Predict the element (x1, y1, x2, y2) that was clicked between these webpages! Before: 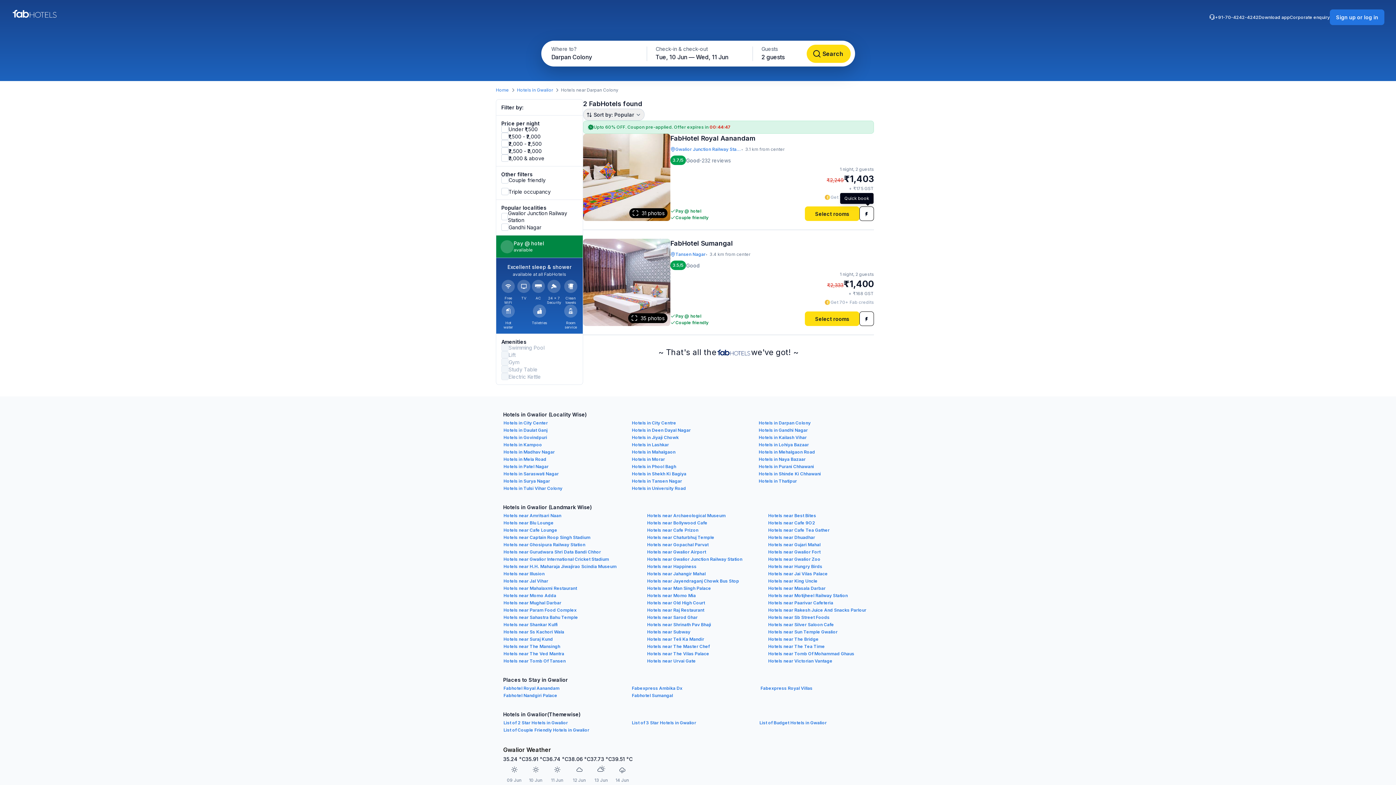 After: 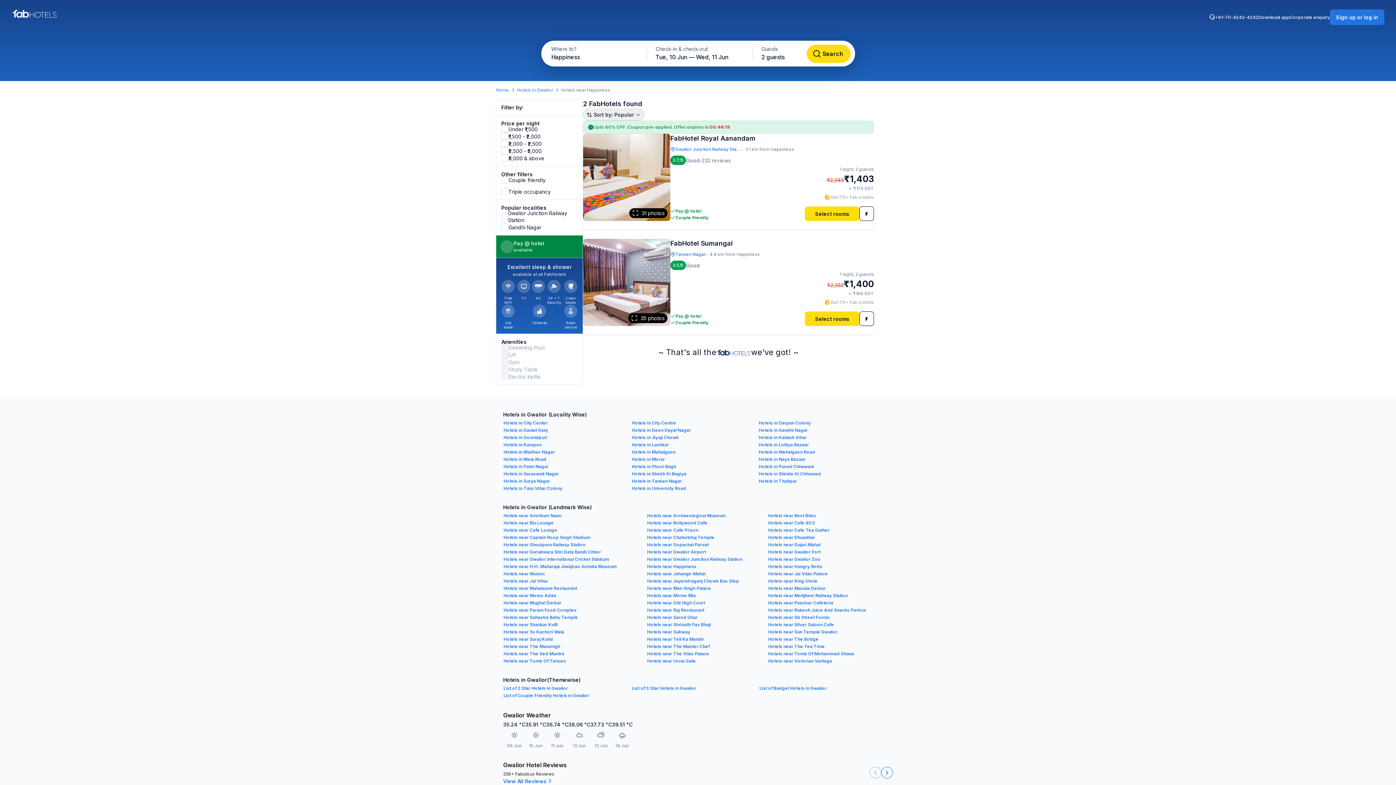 Action: bbox: (647, 564, 696, 569) label: Hotels near Happiness